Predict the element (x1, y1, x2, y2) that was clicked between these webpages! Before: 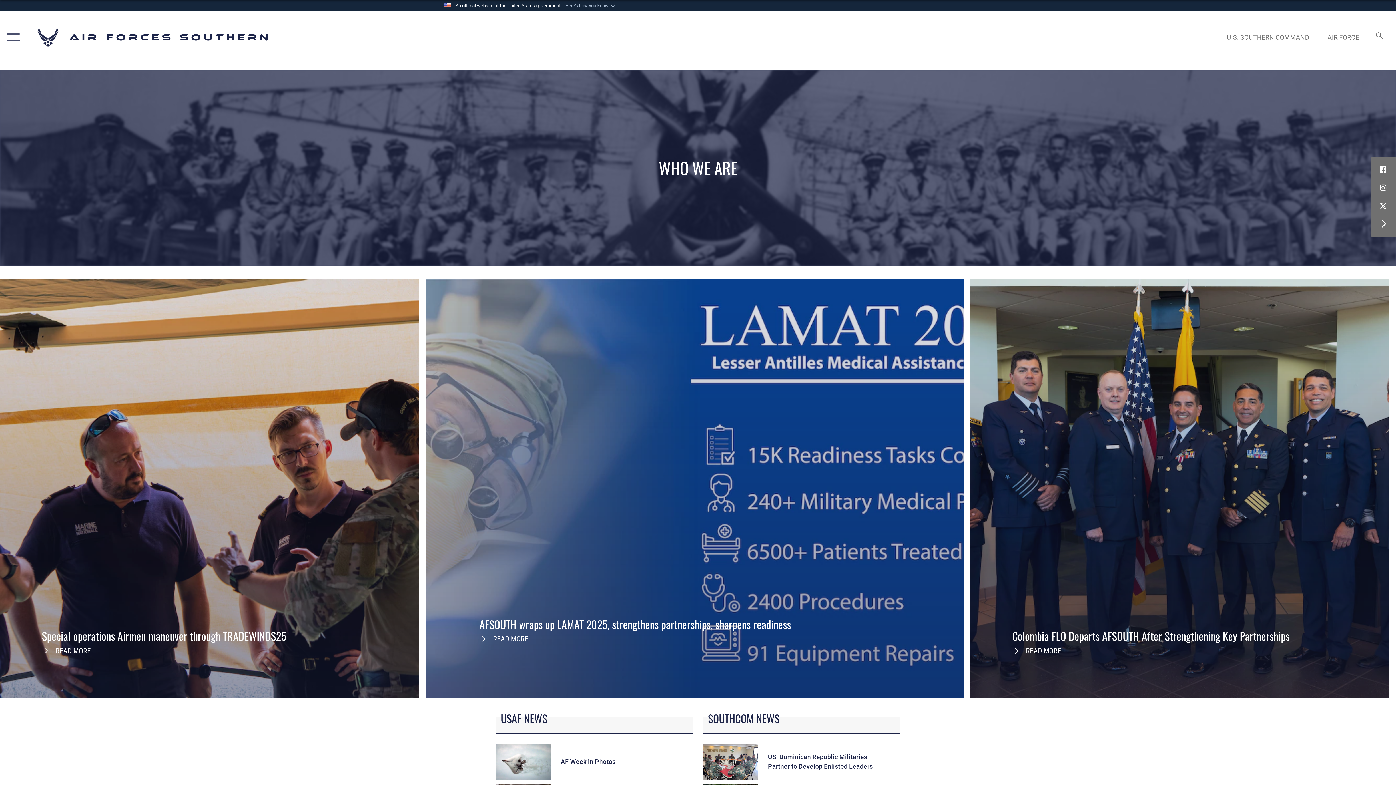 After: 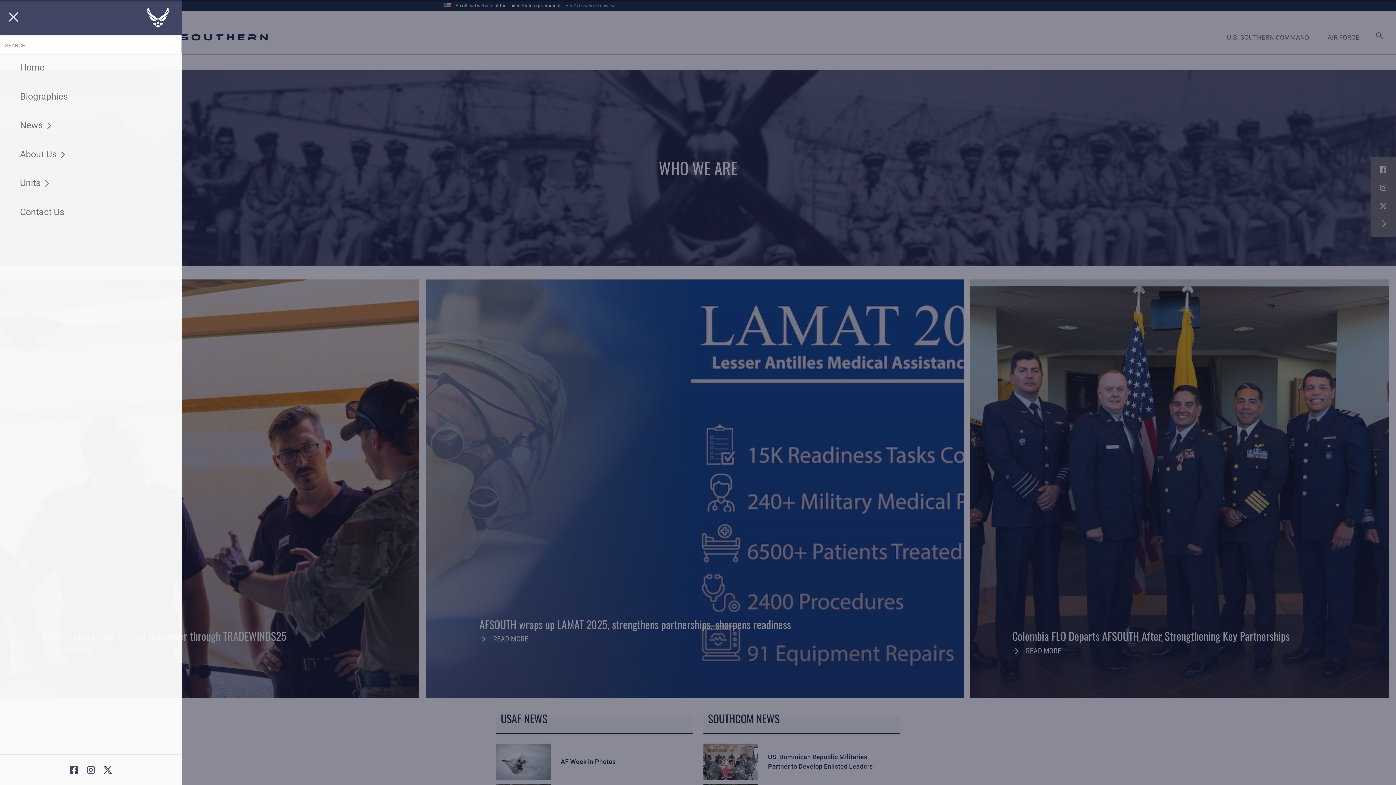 Action: bbox: (0, 20, 23, 54) label: Show or Hide Navigation